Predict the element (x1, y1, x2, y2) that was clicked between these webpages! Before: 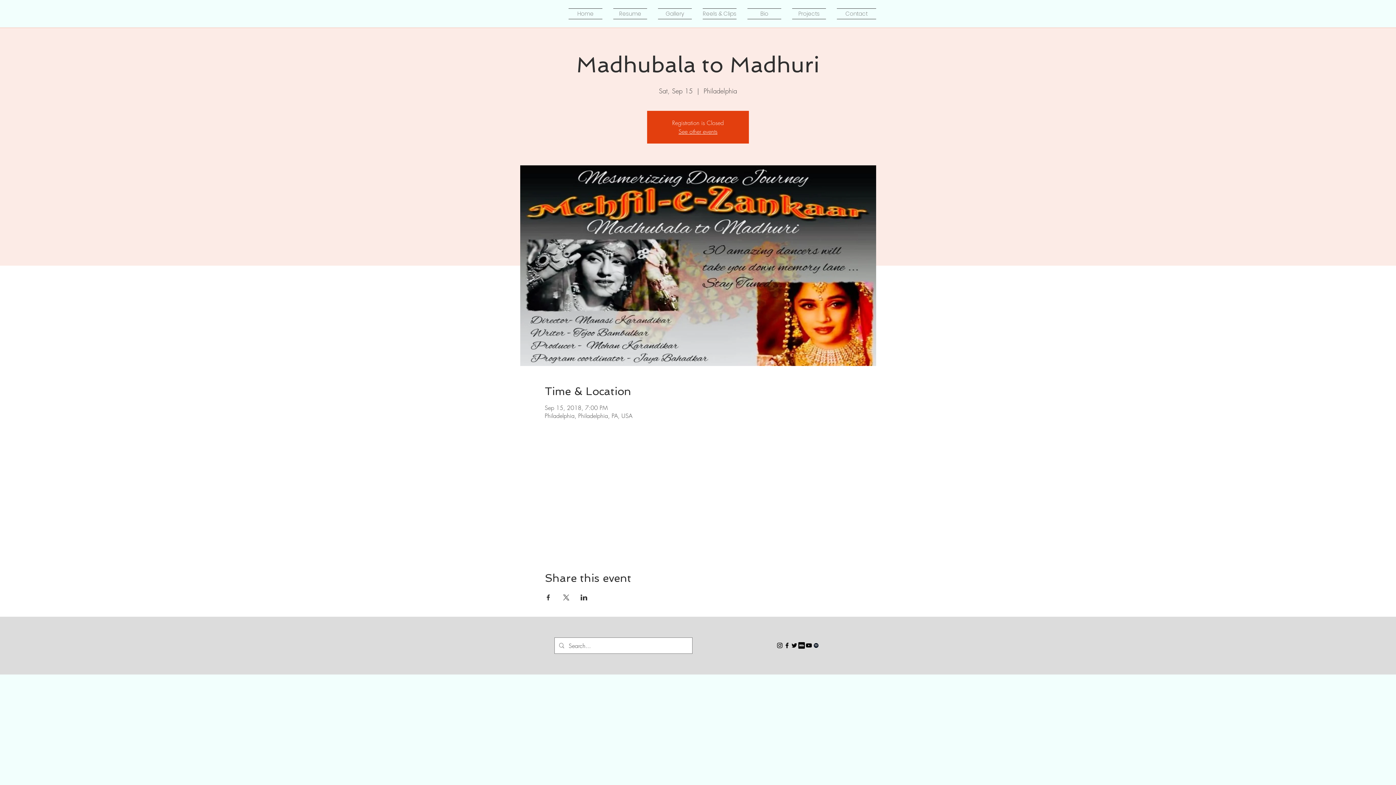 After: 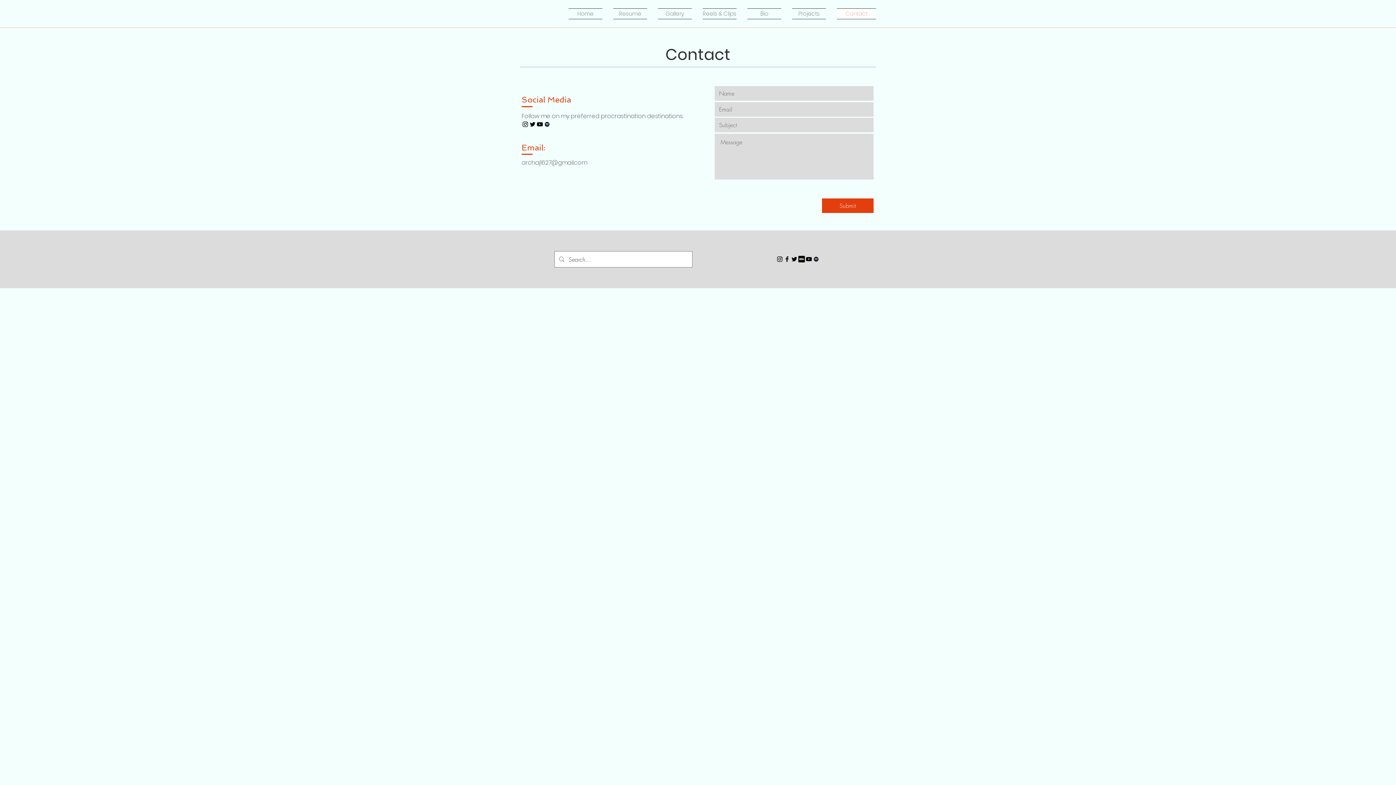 Action: bbox: (831, 8, 876, 19) label: Contact